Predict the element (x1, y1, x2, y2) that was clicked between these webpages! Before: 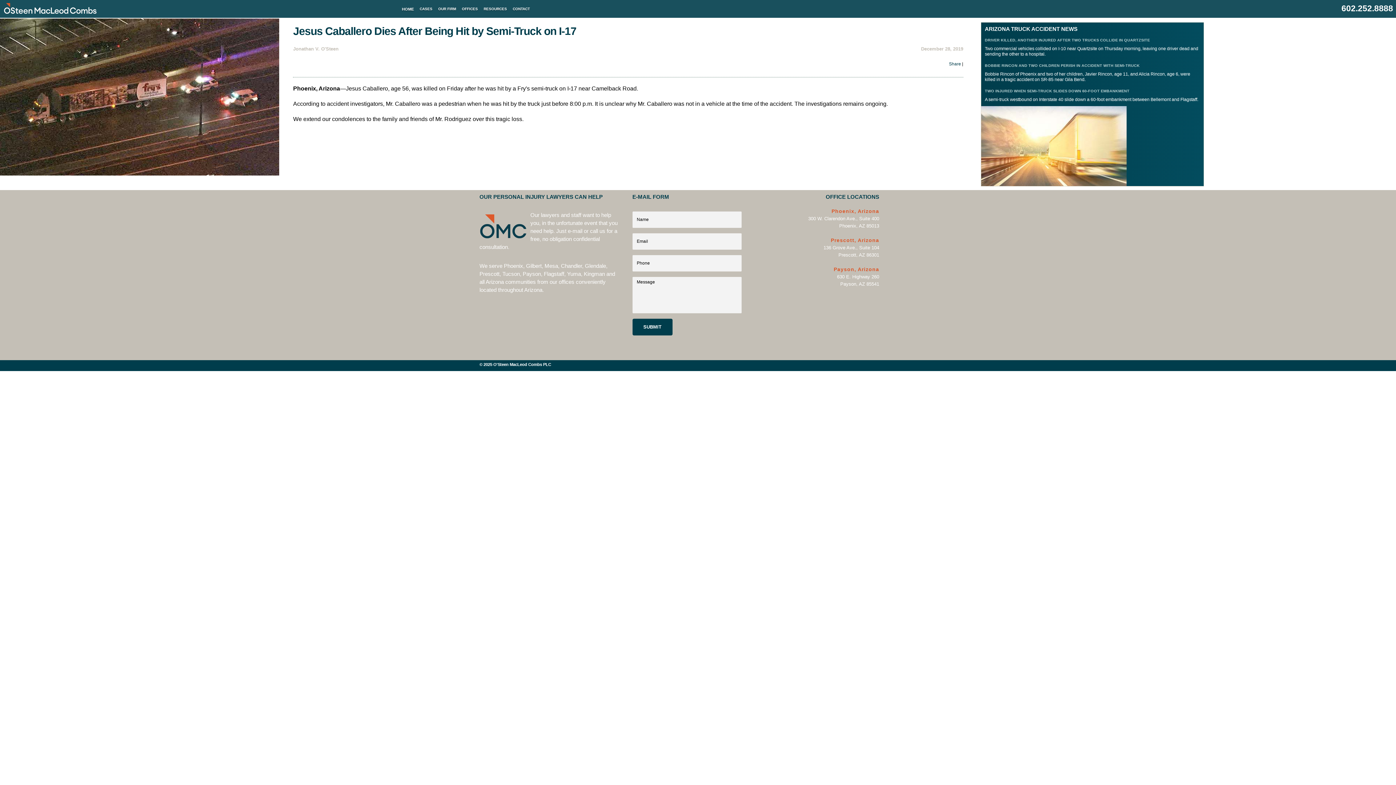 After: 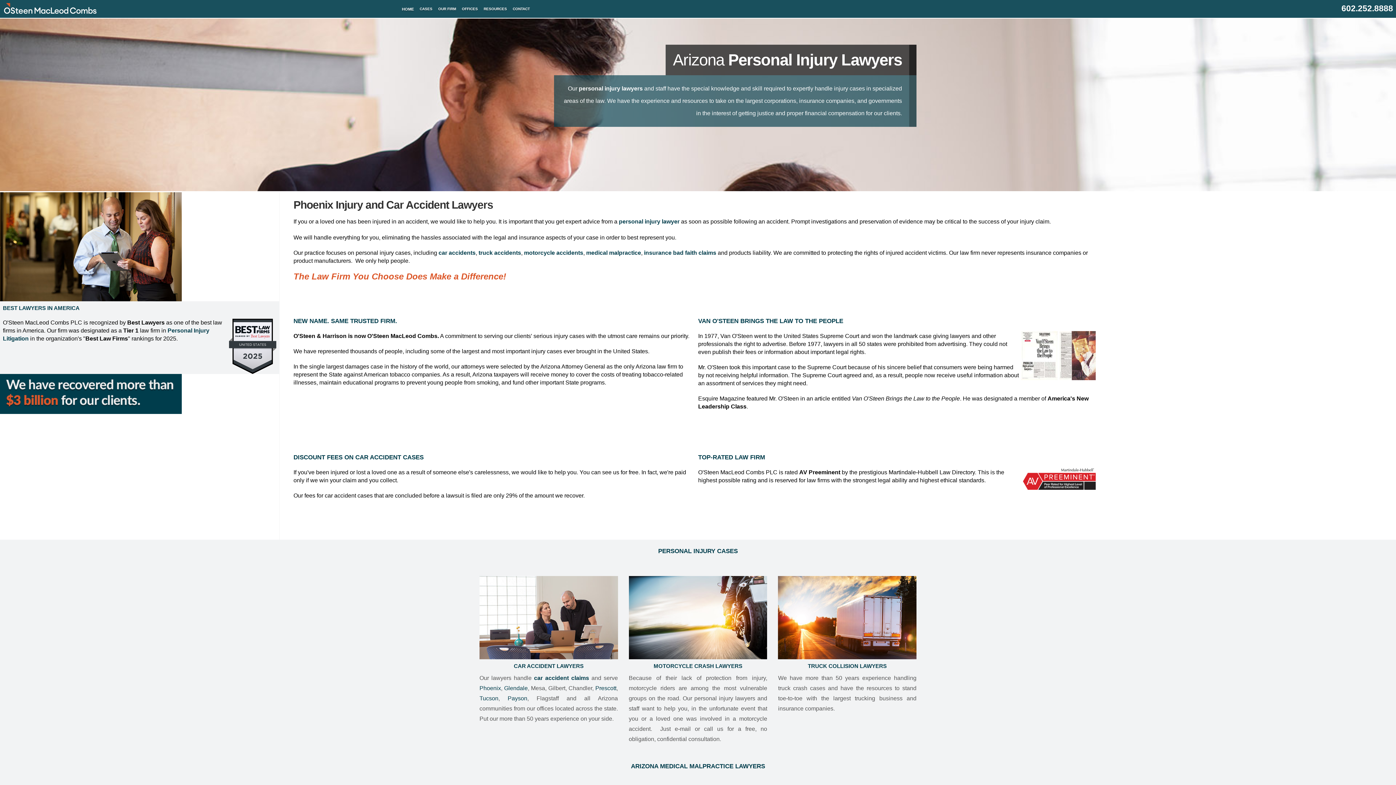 Action: bbox: (402, 0, 414, 17) label: HOME